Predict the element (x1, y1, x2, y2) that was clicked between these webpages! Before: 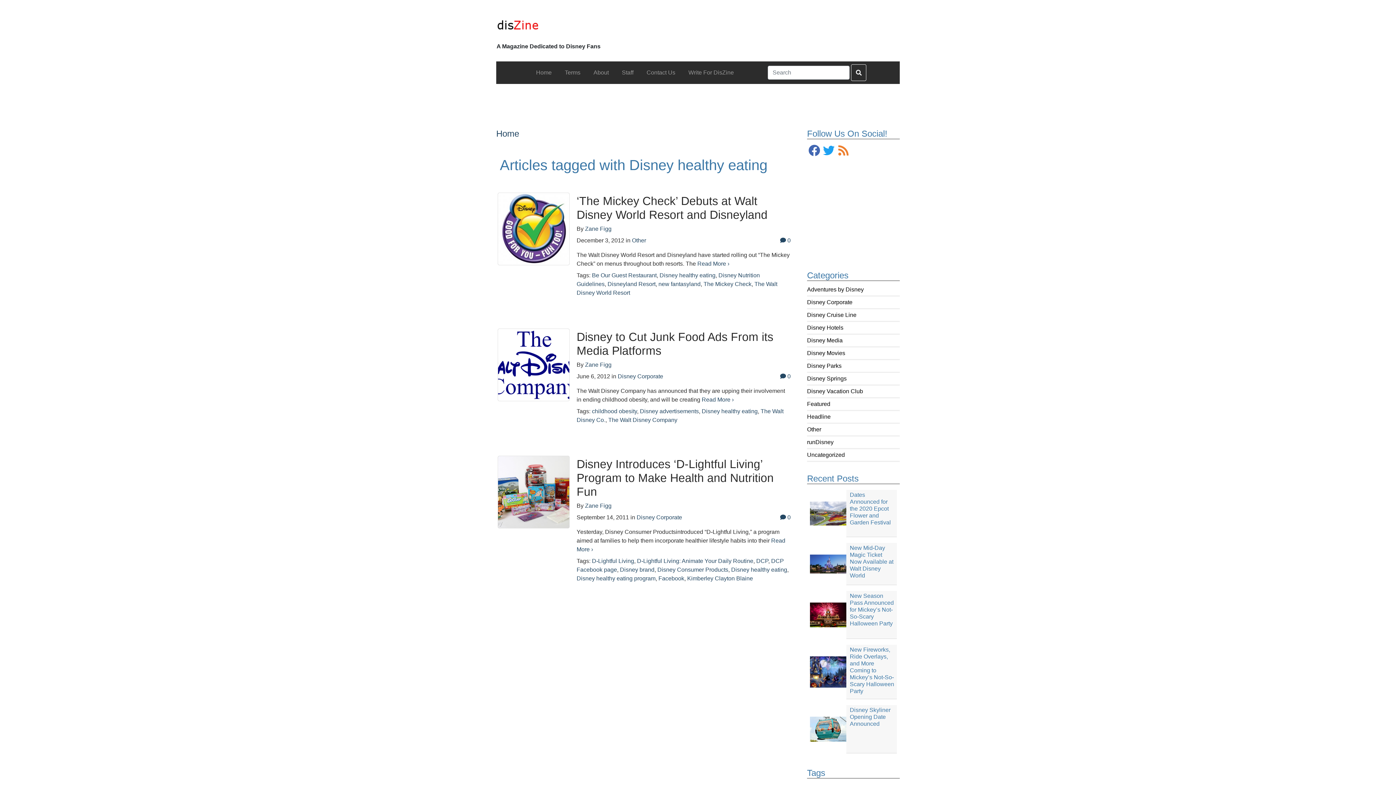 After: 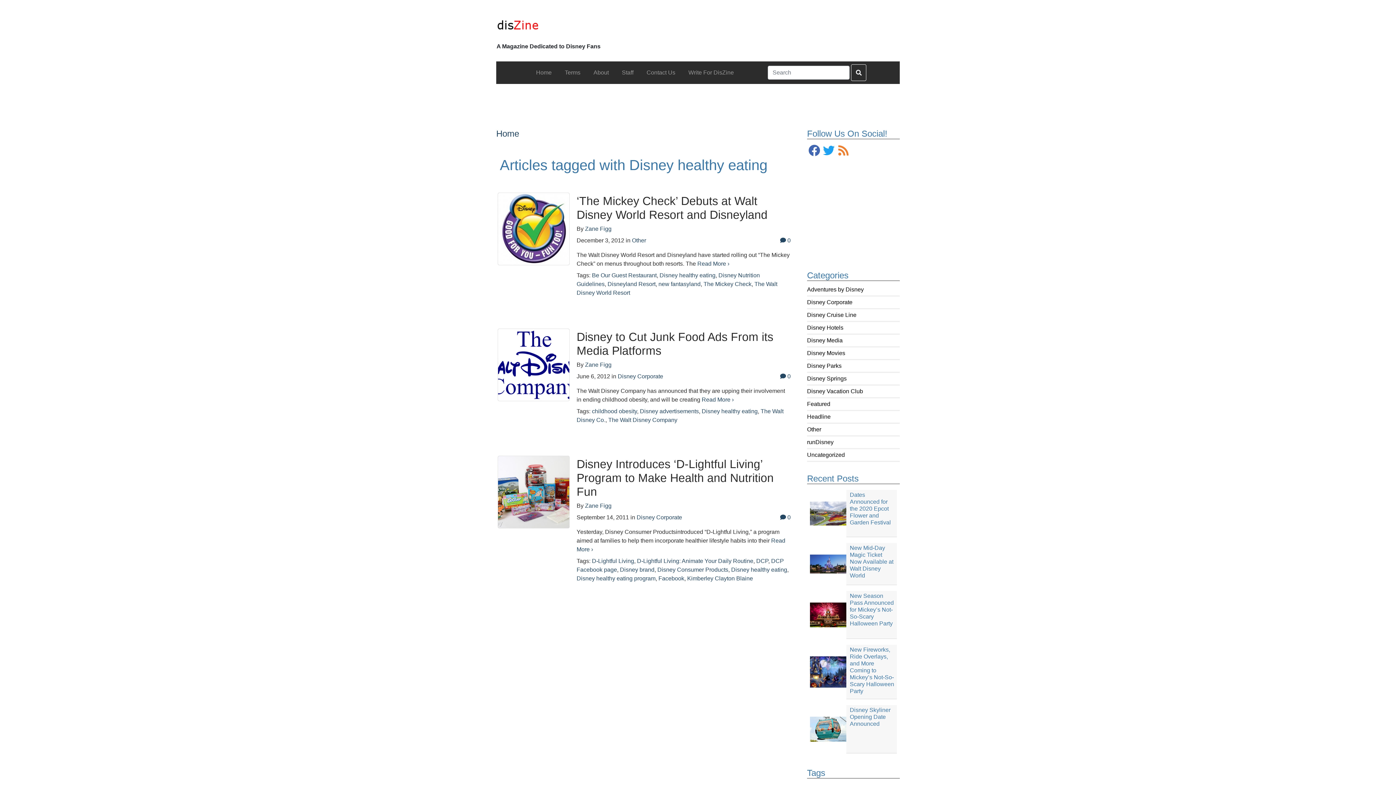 Action: bbox: (701, 408, 757, 414) label: Disney healthy eating